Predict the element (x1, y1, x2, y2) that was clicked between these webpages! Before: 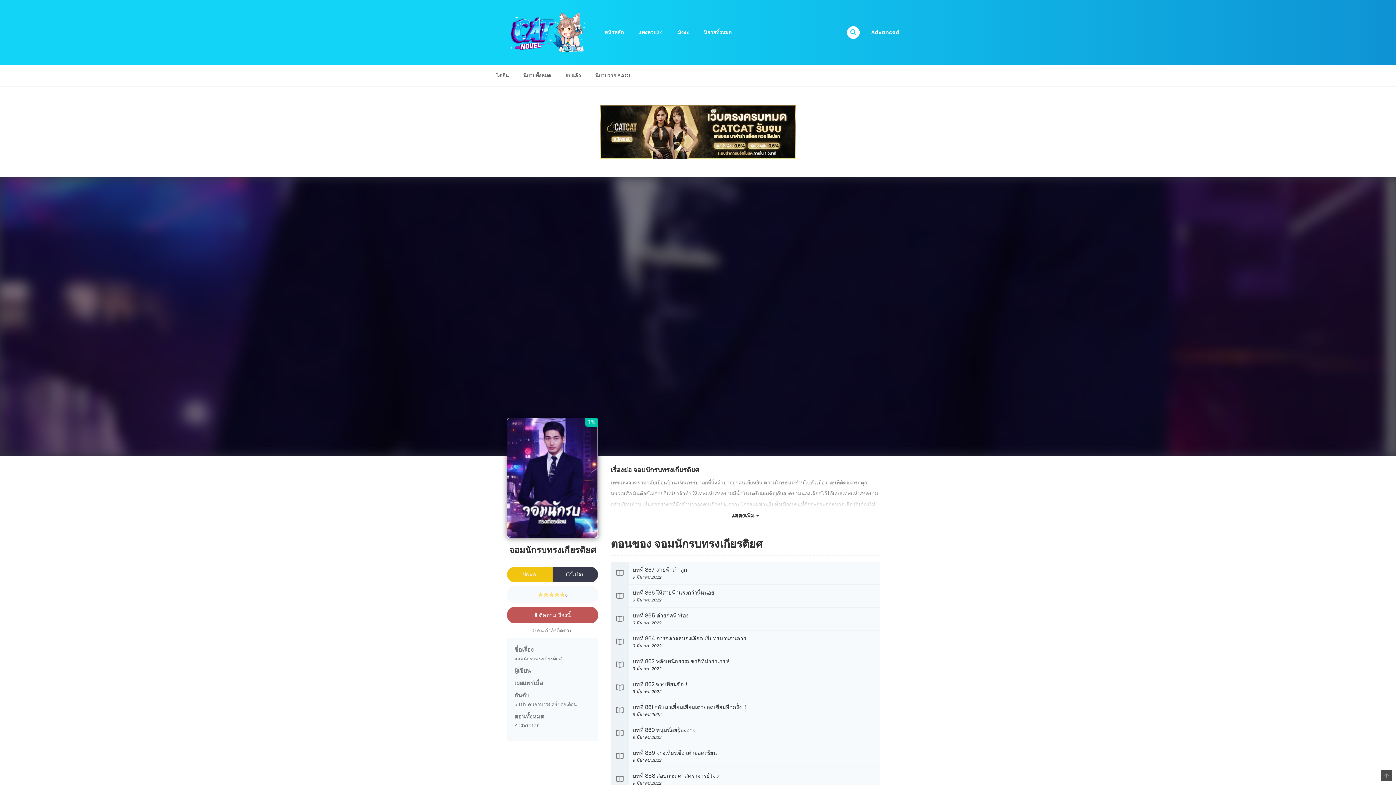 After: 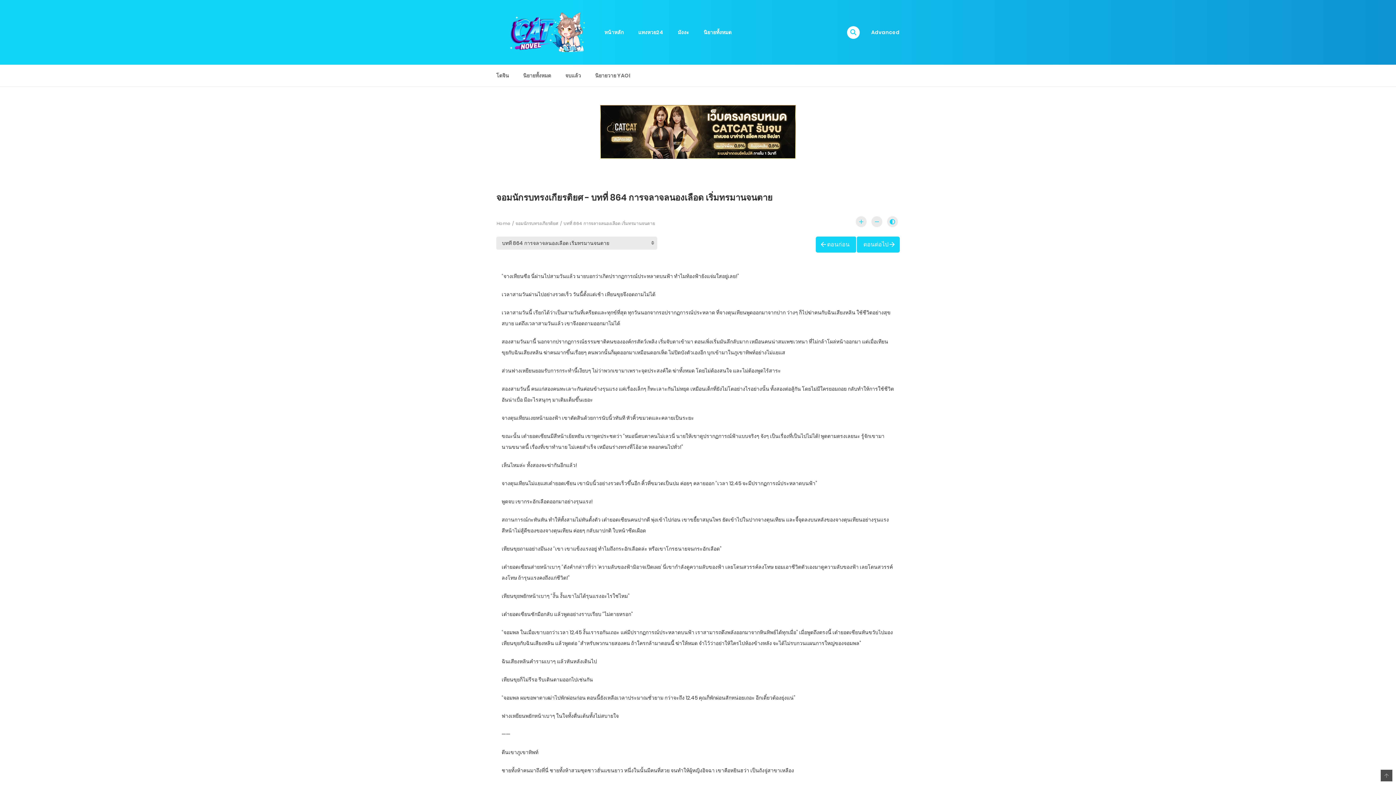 Action: bbox: (632, 635, 861, 649) label: บทที่ 864 การจลาจลนองเลือด เริ่มทรมานจนตาย
9 มีนาคม 2022